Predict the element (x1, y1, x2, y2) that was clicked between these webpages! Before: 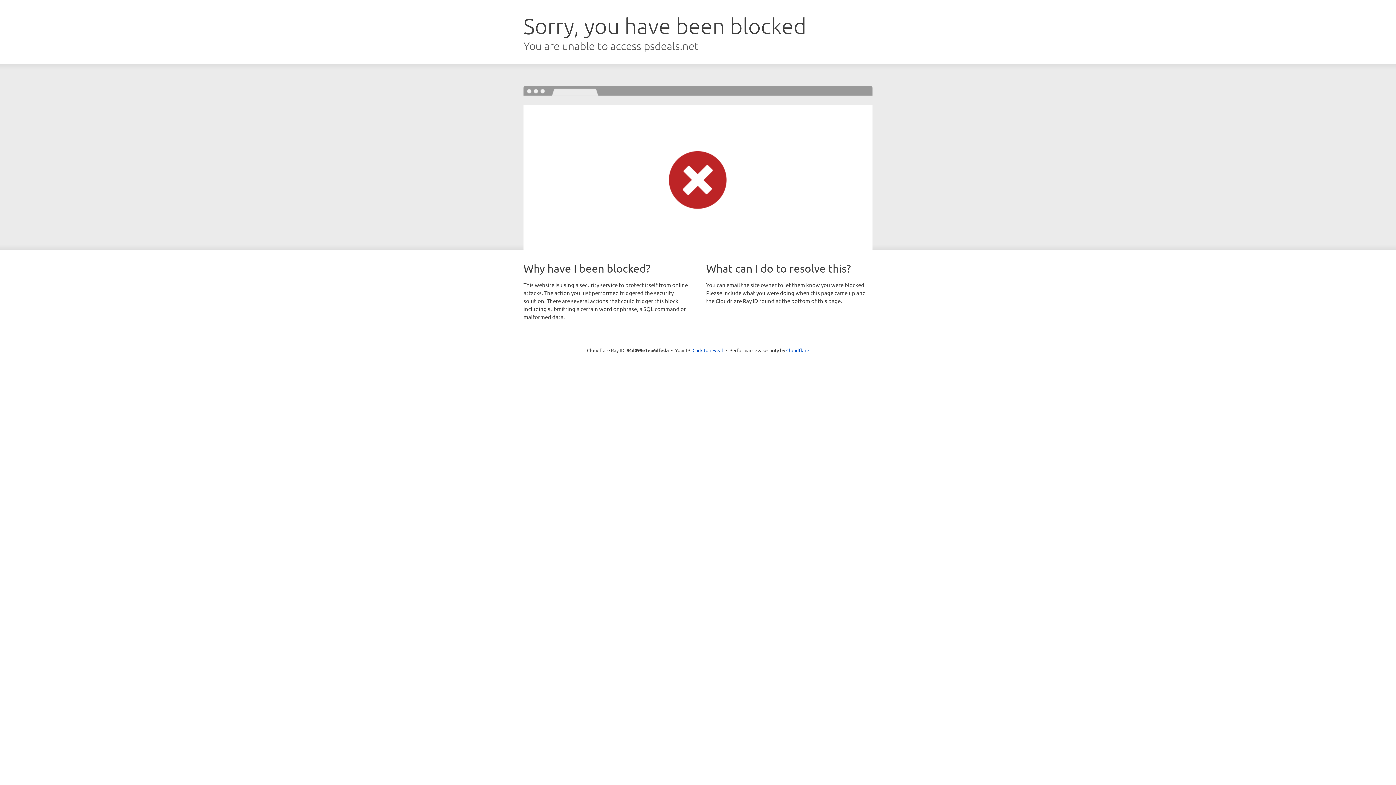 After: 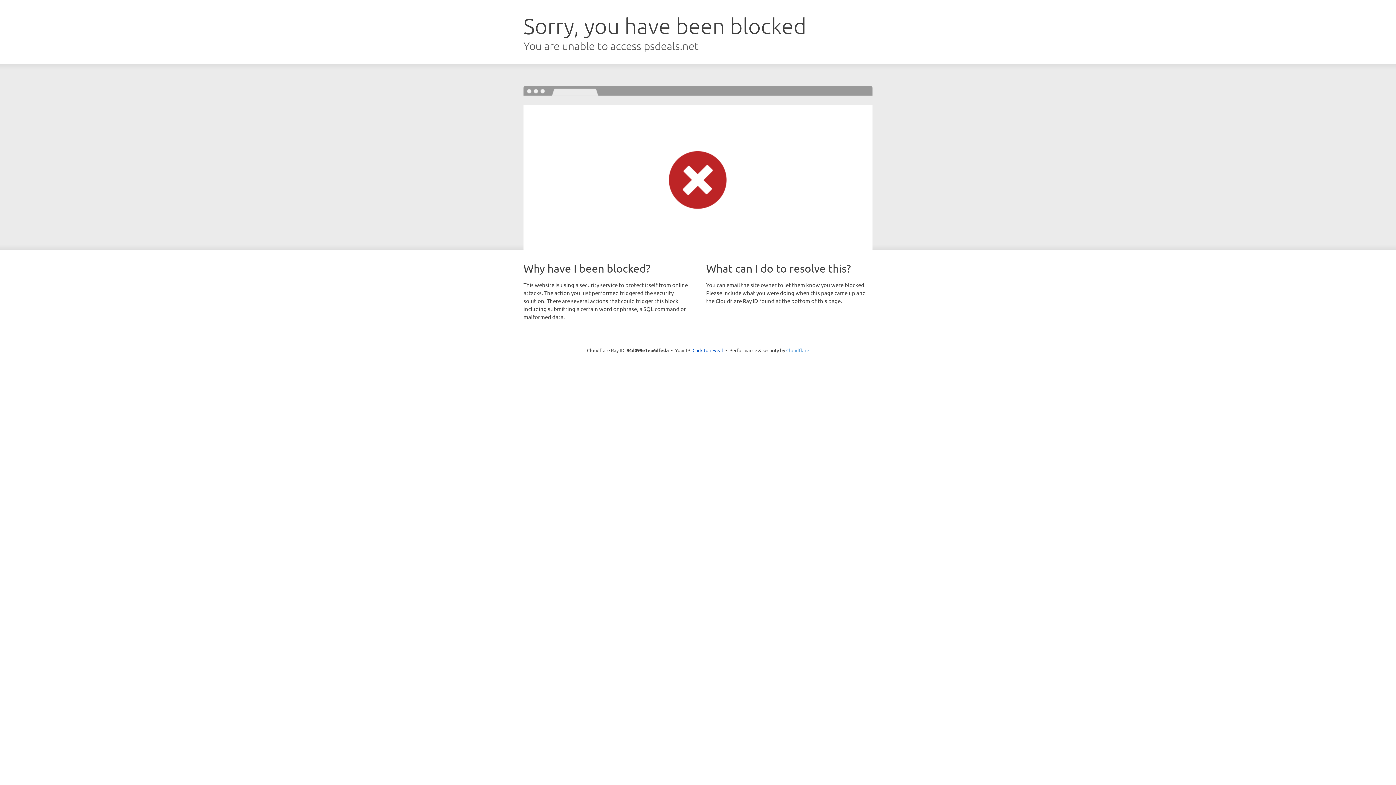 Action: label: Cloudflare bbox: (786, 347, 809, 353)